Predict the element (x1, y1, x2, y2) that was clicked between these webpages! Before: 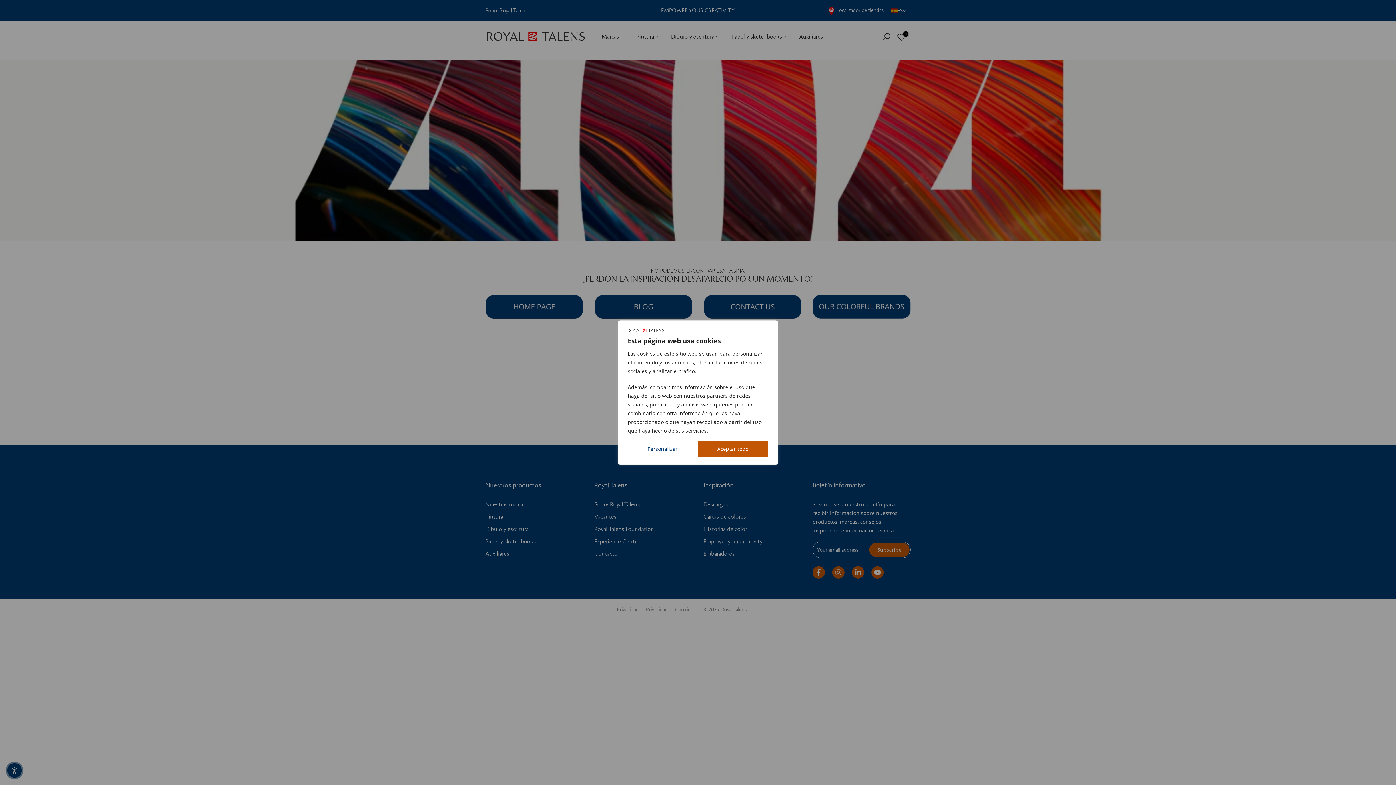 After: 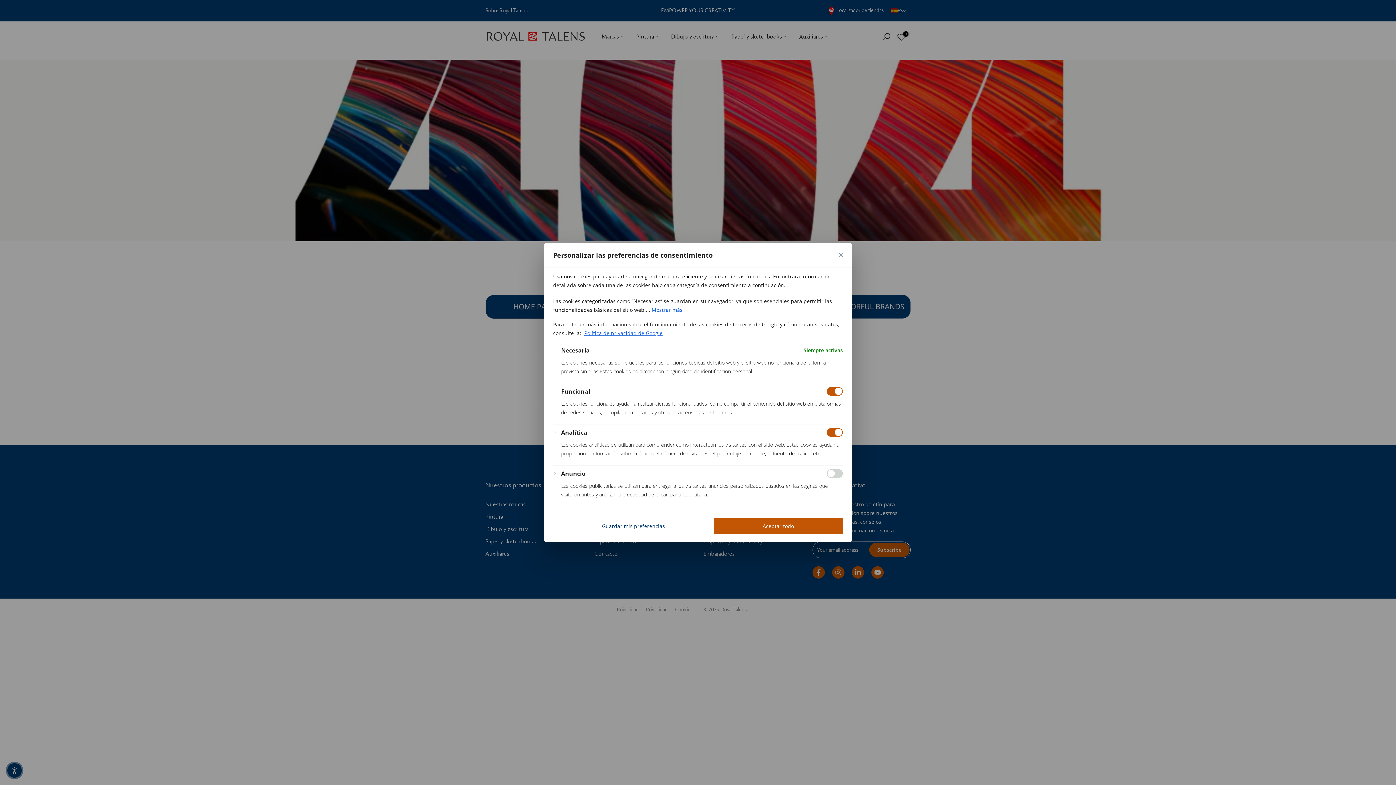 Action: label: Personalizar bbox: (628, 441, 697, 457)